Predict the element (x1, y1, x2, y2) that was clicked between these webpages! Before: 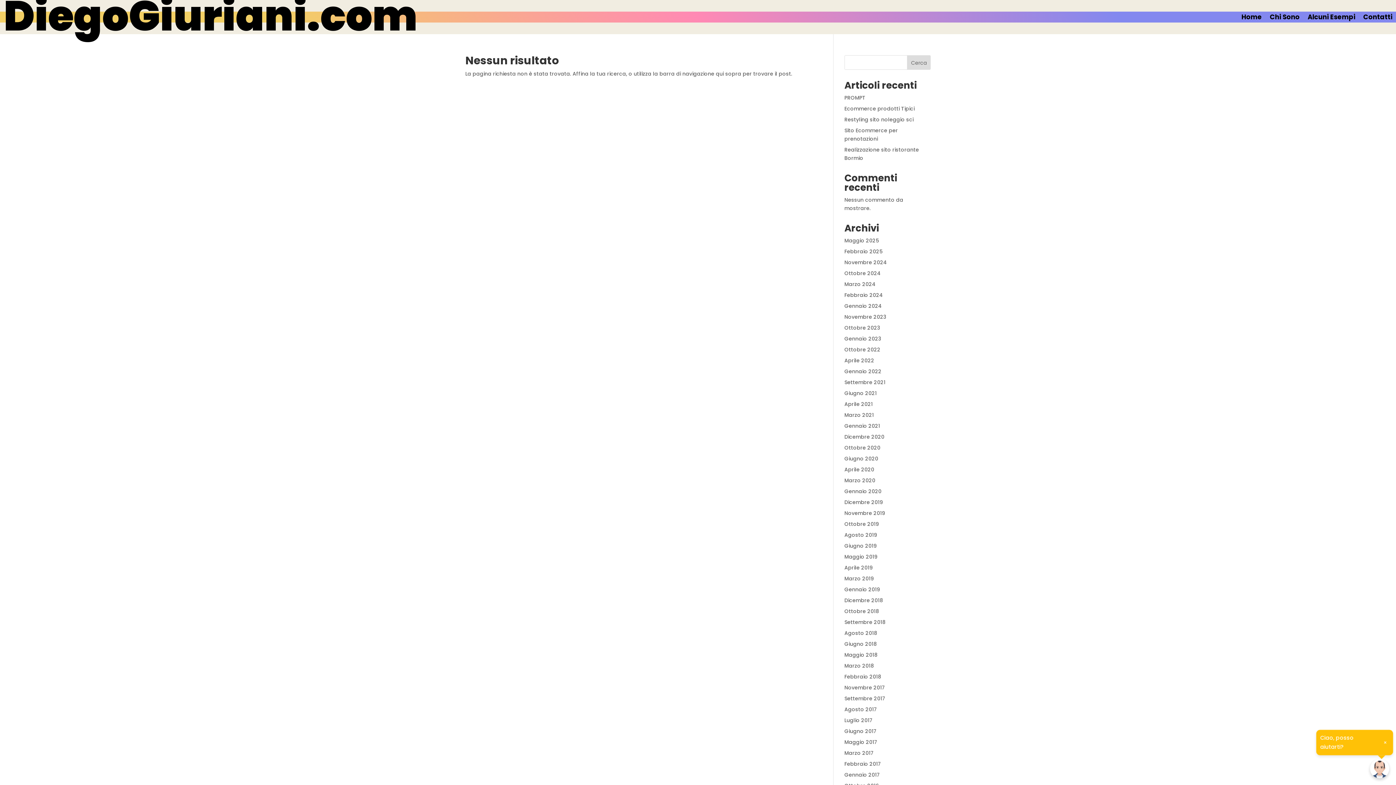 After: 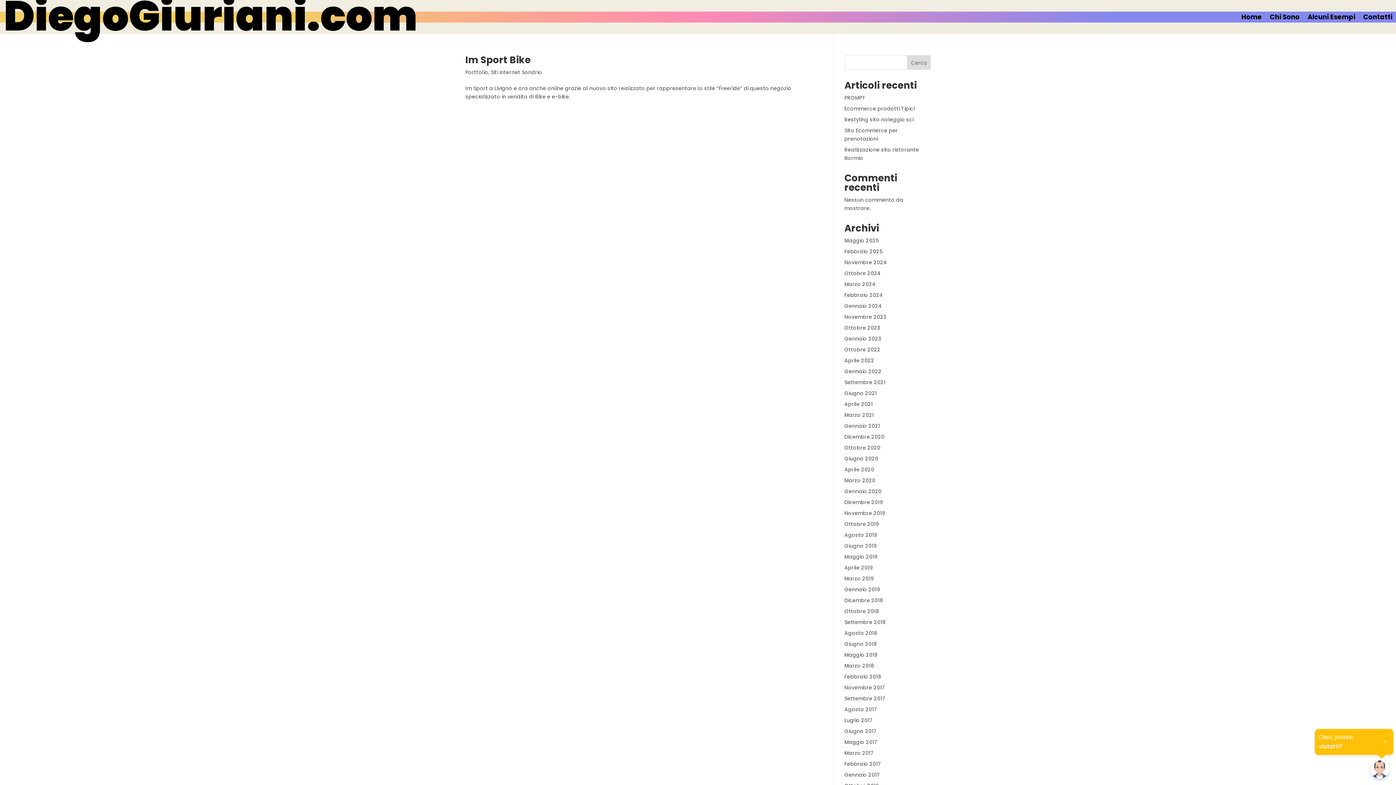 Action: bbox: (844, 444, 880, 451) label: Ottobre 2020